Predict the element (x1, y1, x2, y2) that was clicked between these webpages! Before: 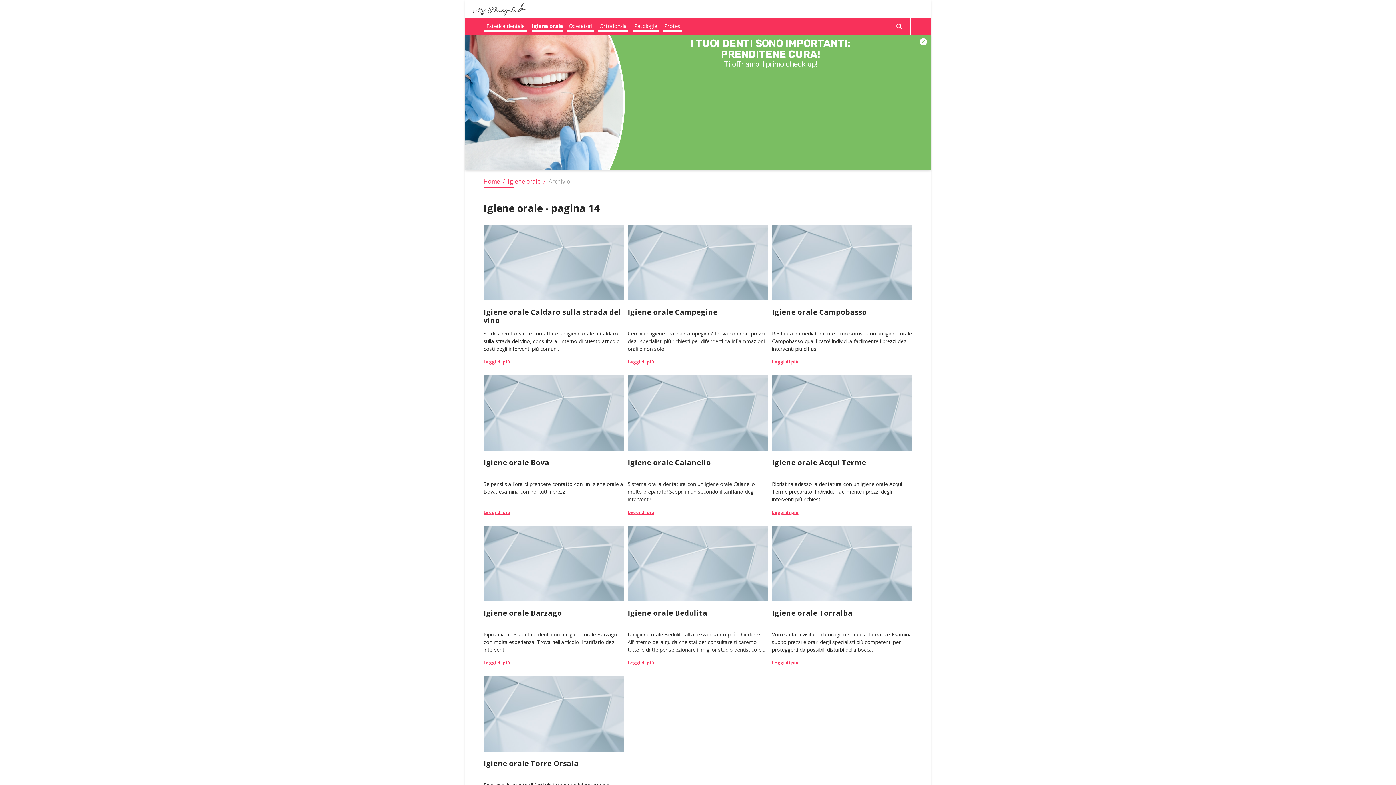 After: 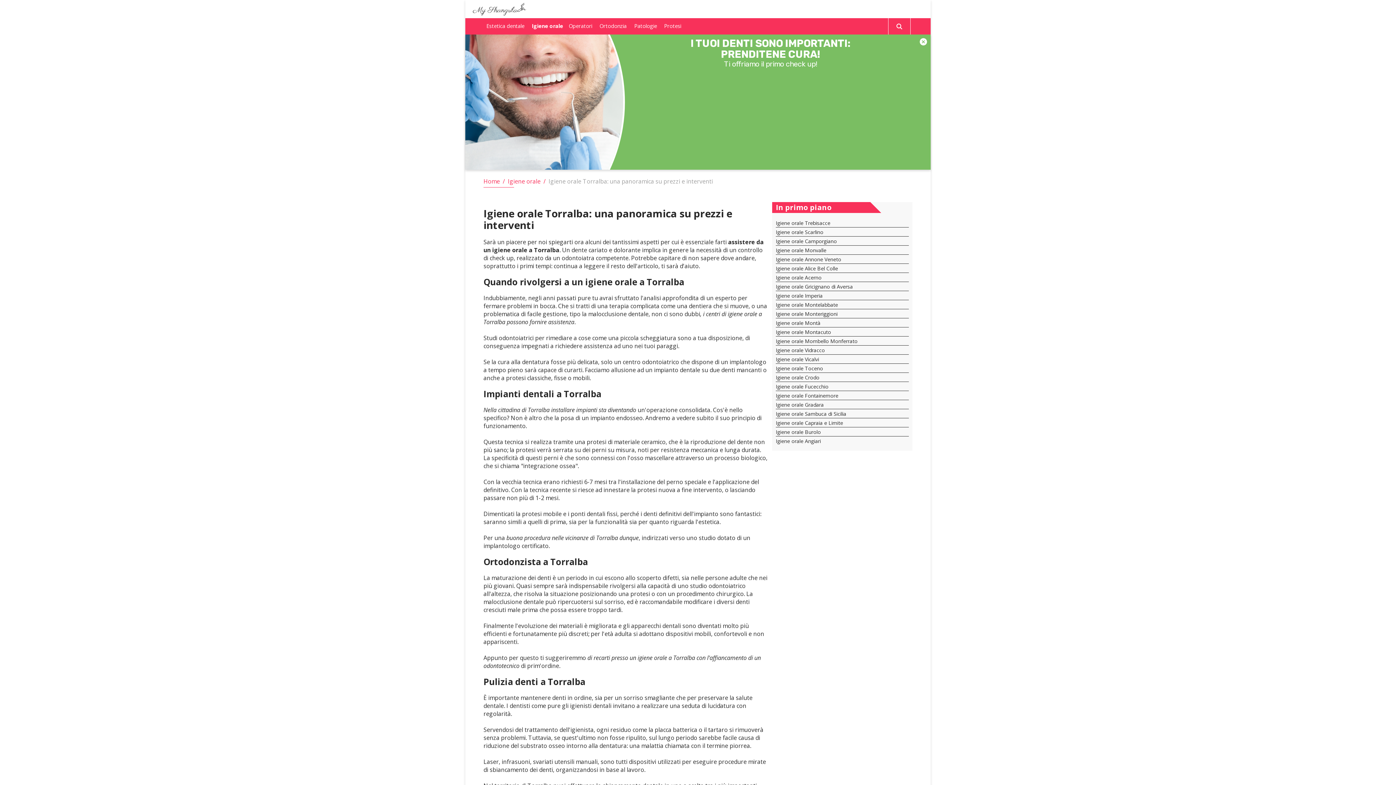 Action: bbox: (772, 525, 912, 665)